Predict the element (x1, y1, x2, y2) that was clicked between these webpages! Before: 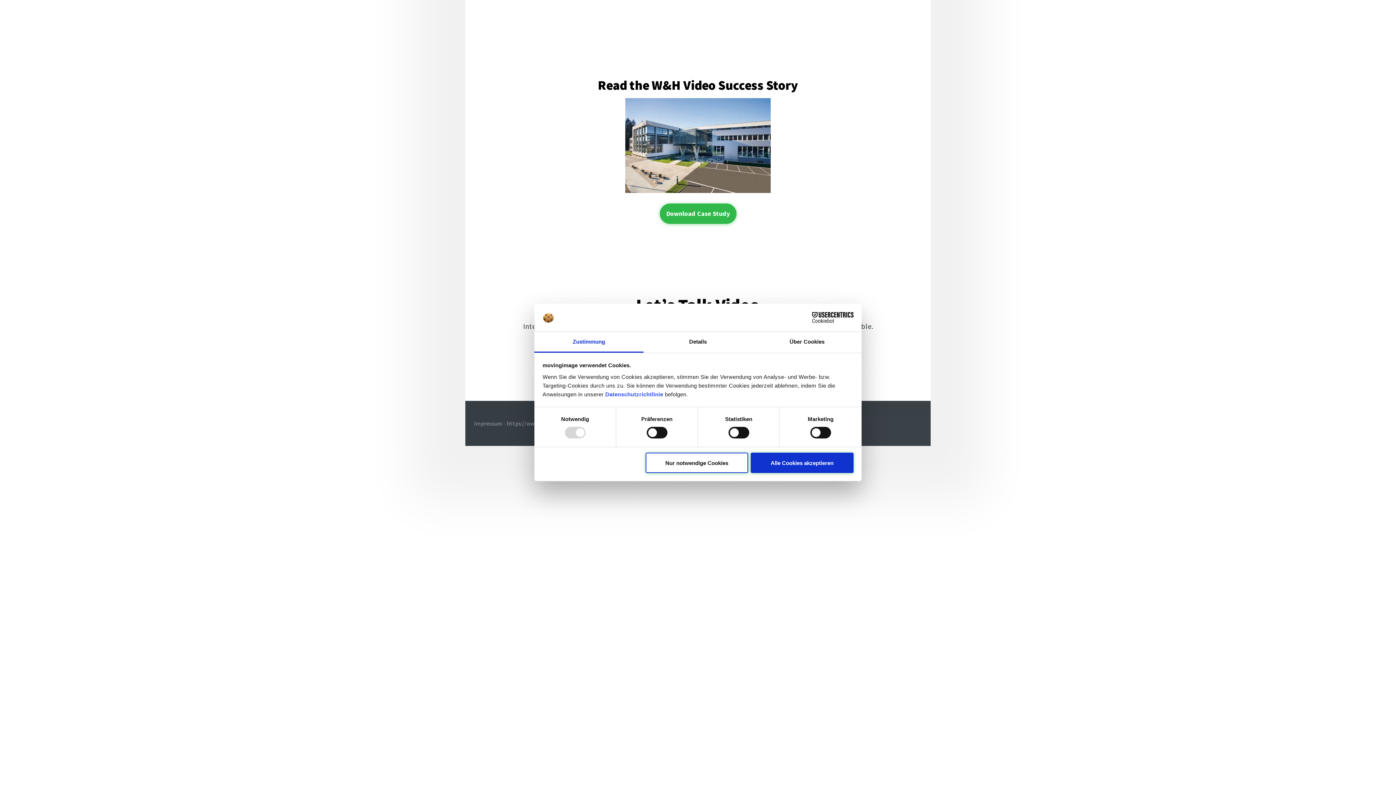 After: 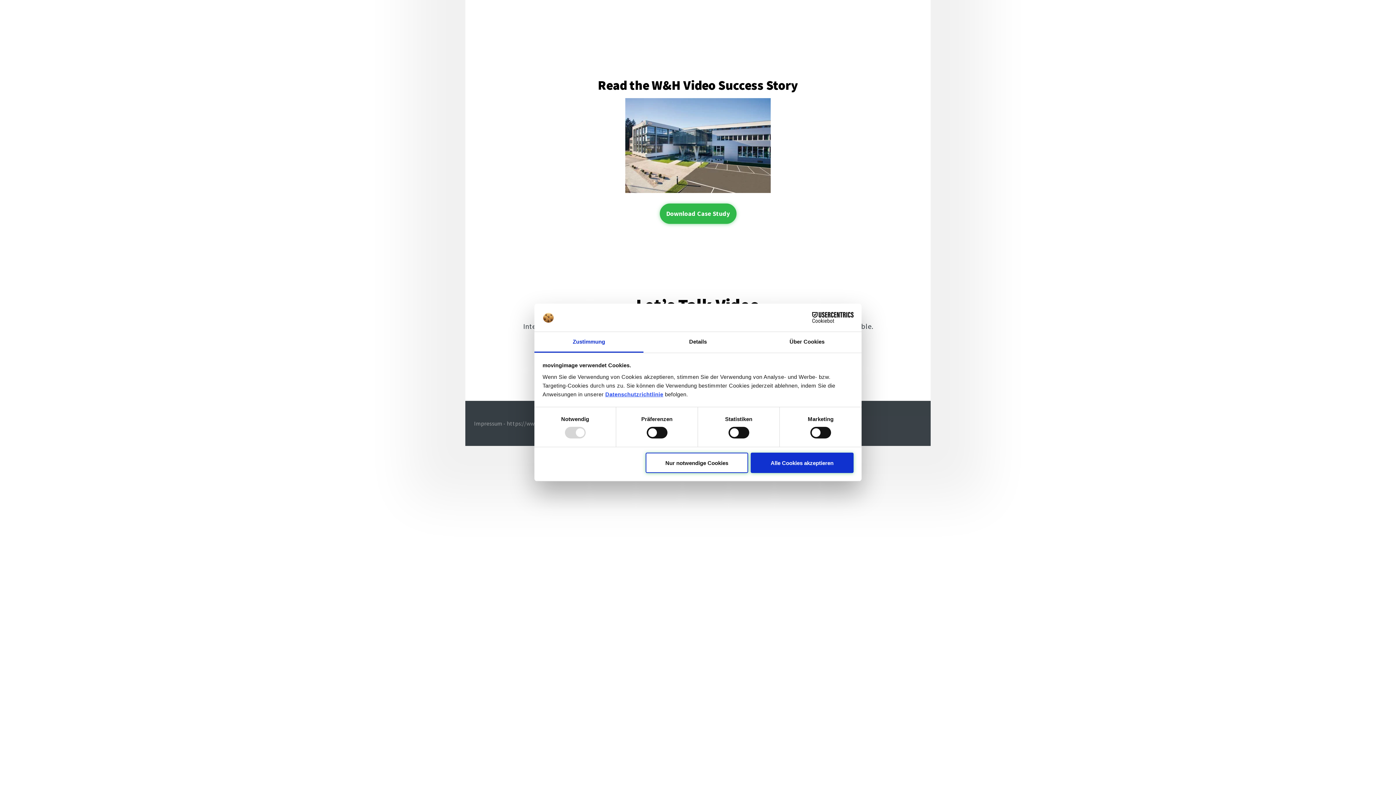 Action: label: Datenschutzrichtlinie bbox: (605, 391, 663, 397)